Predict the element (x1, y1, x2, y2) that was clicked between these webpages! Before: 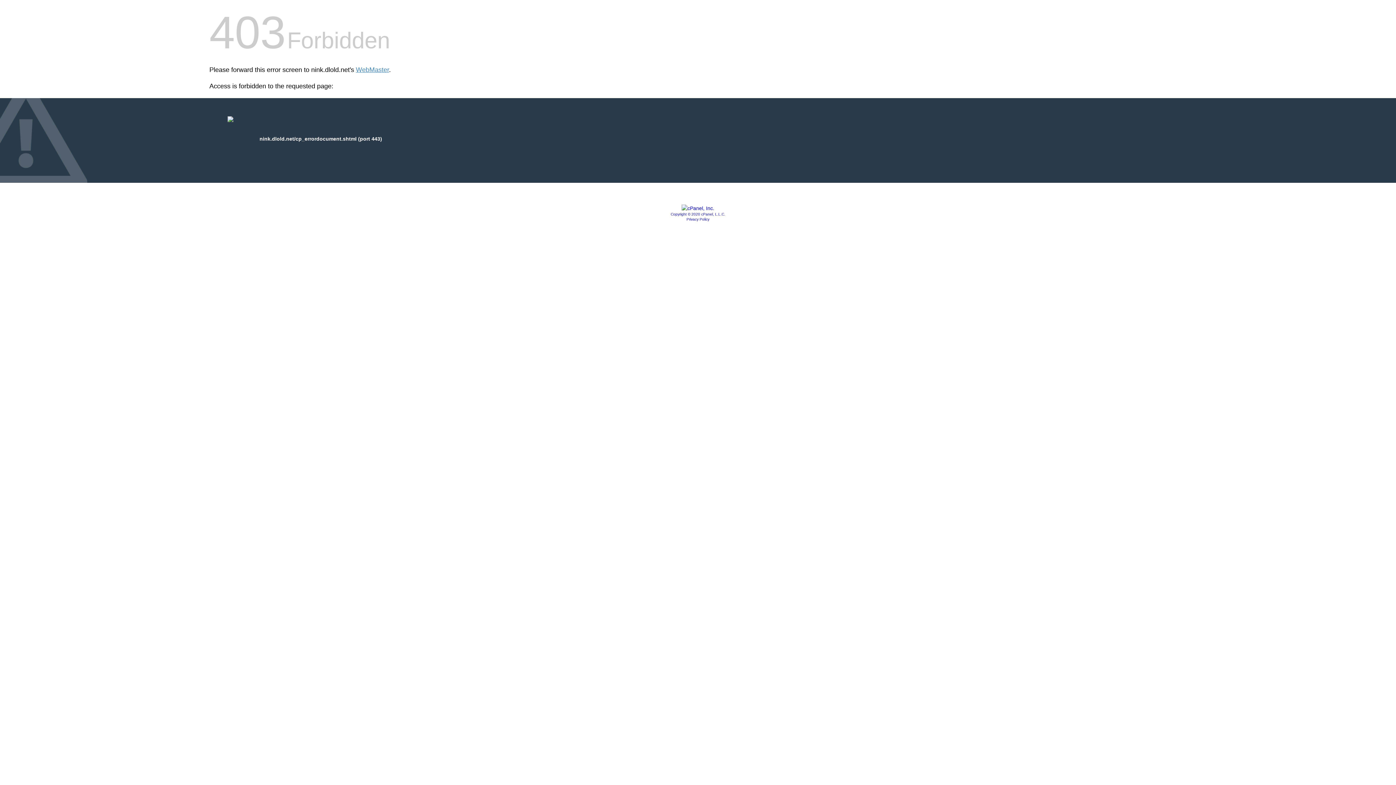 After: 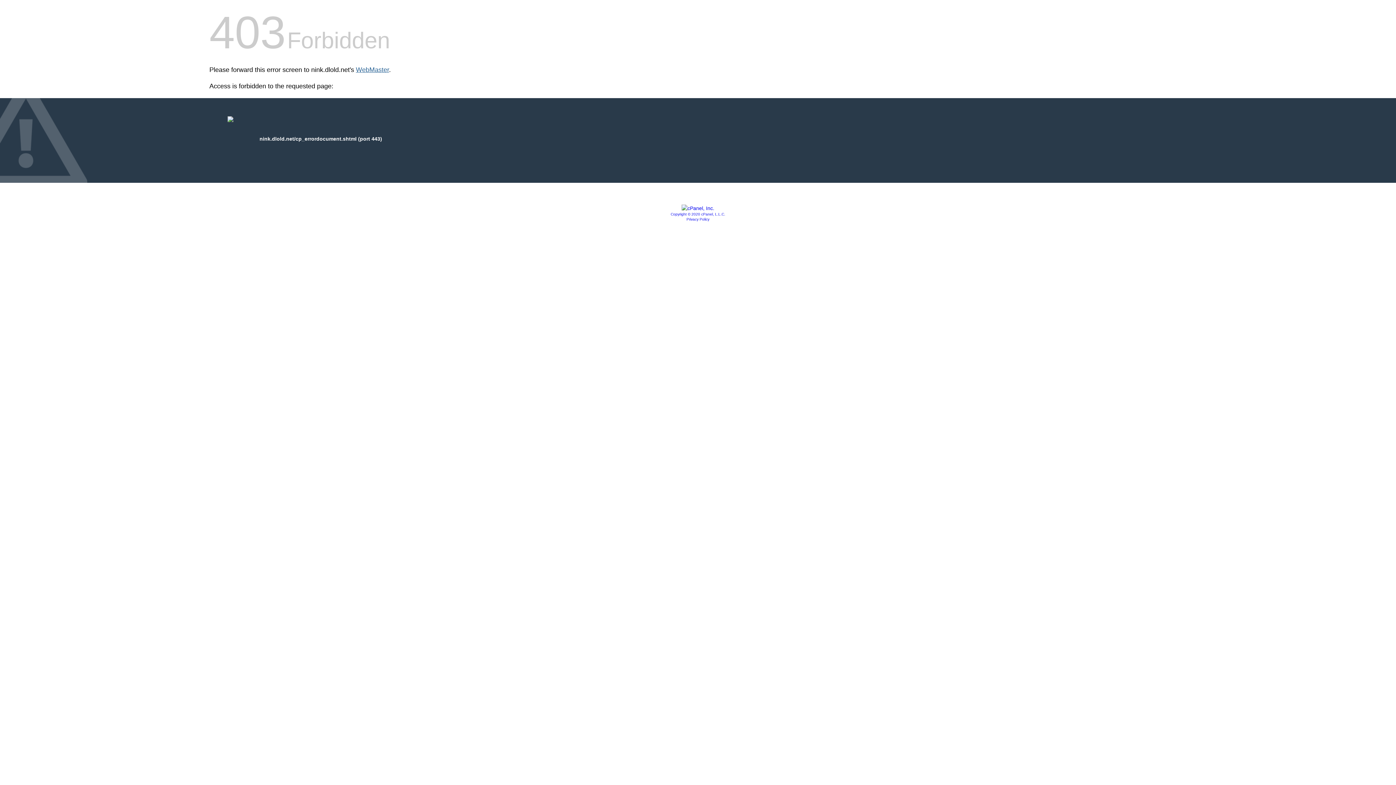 Action: label: WebMaster bbox: (356, 66, 389, 73)